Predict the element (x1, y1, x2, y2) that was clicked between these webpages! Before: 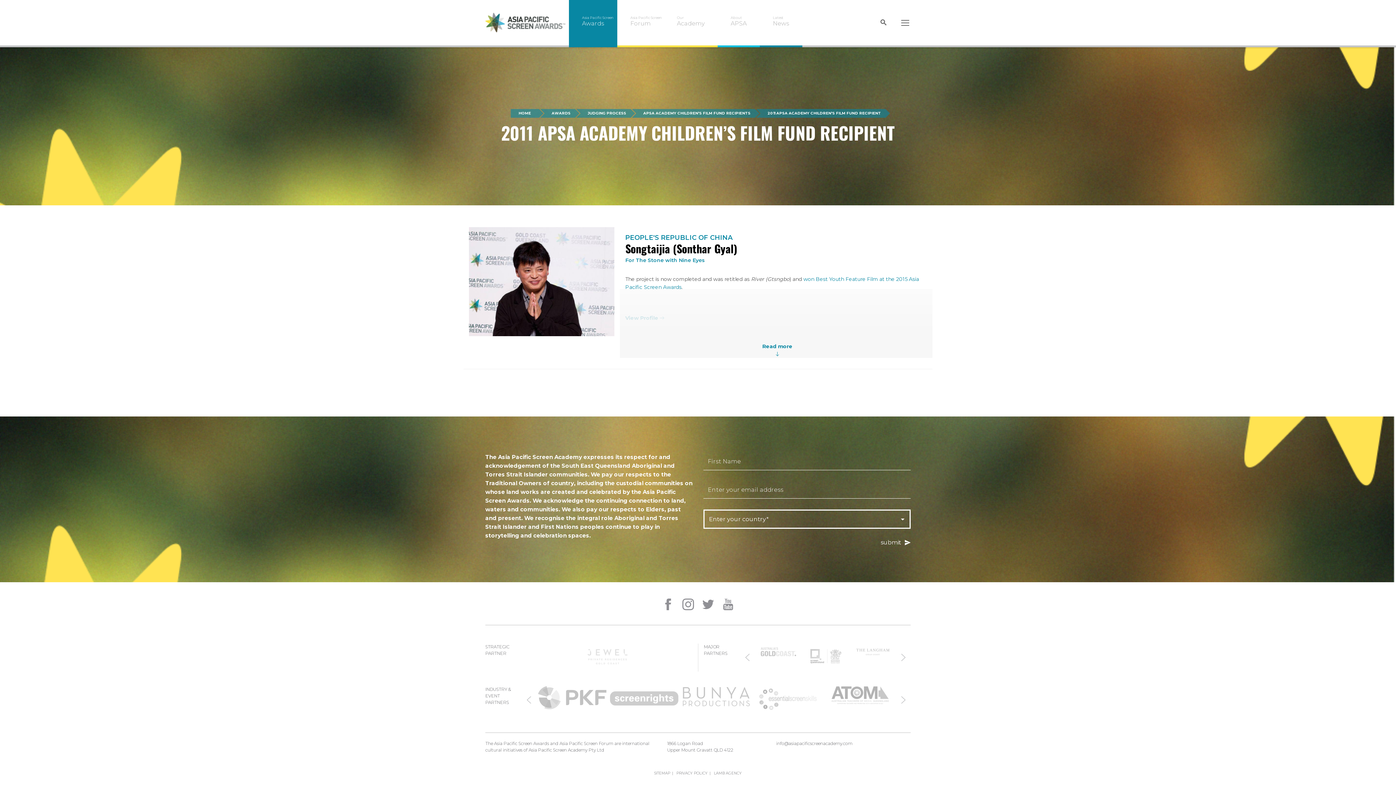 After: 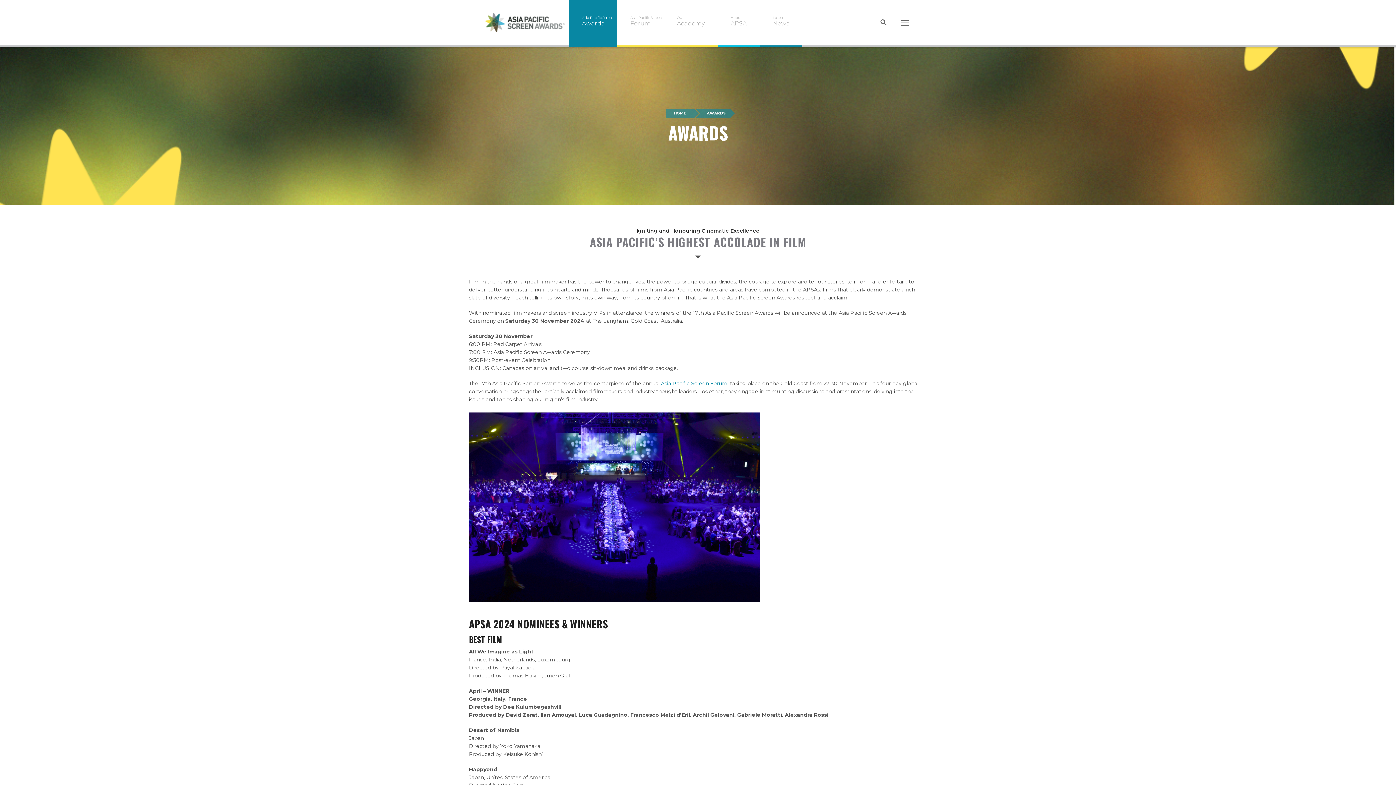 Action: bbox: (540, 109, 575, 117) label: AWARDS